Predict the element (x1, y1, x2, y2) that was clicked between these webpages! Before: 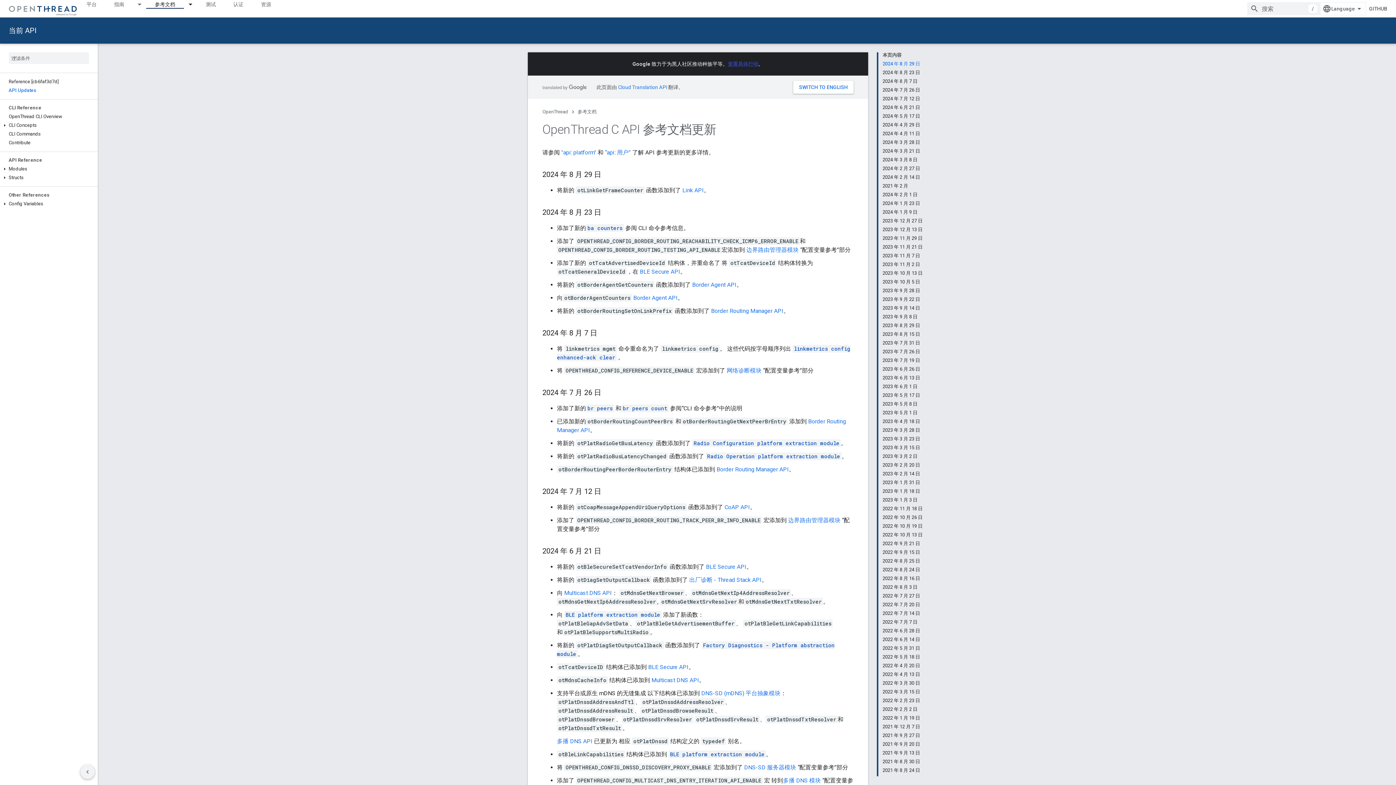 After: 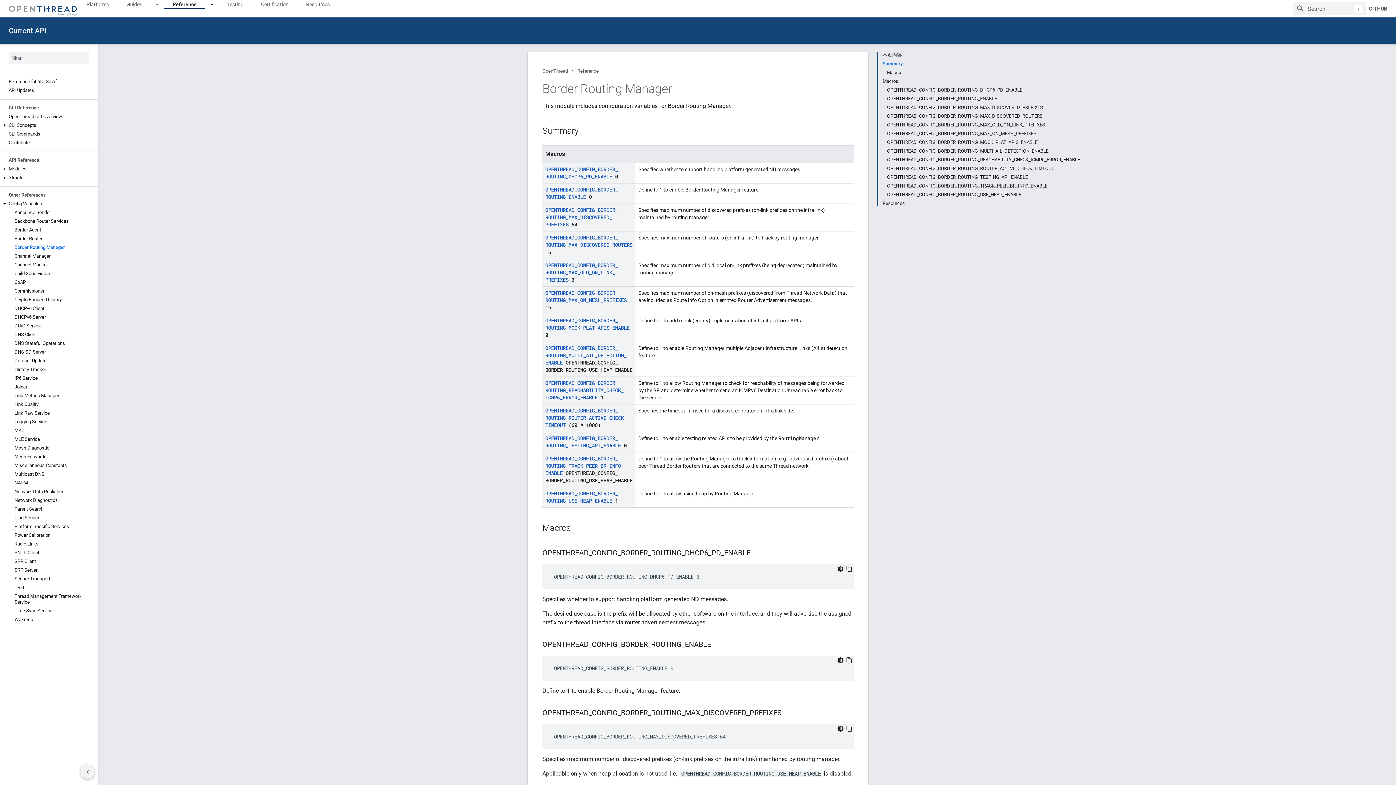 Action: label: 边界路由管理器模块 bbox: (746, 246, 798, 253)